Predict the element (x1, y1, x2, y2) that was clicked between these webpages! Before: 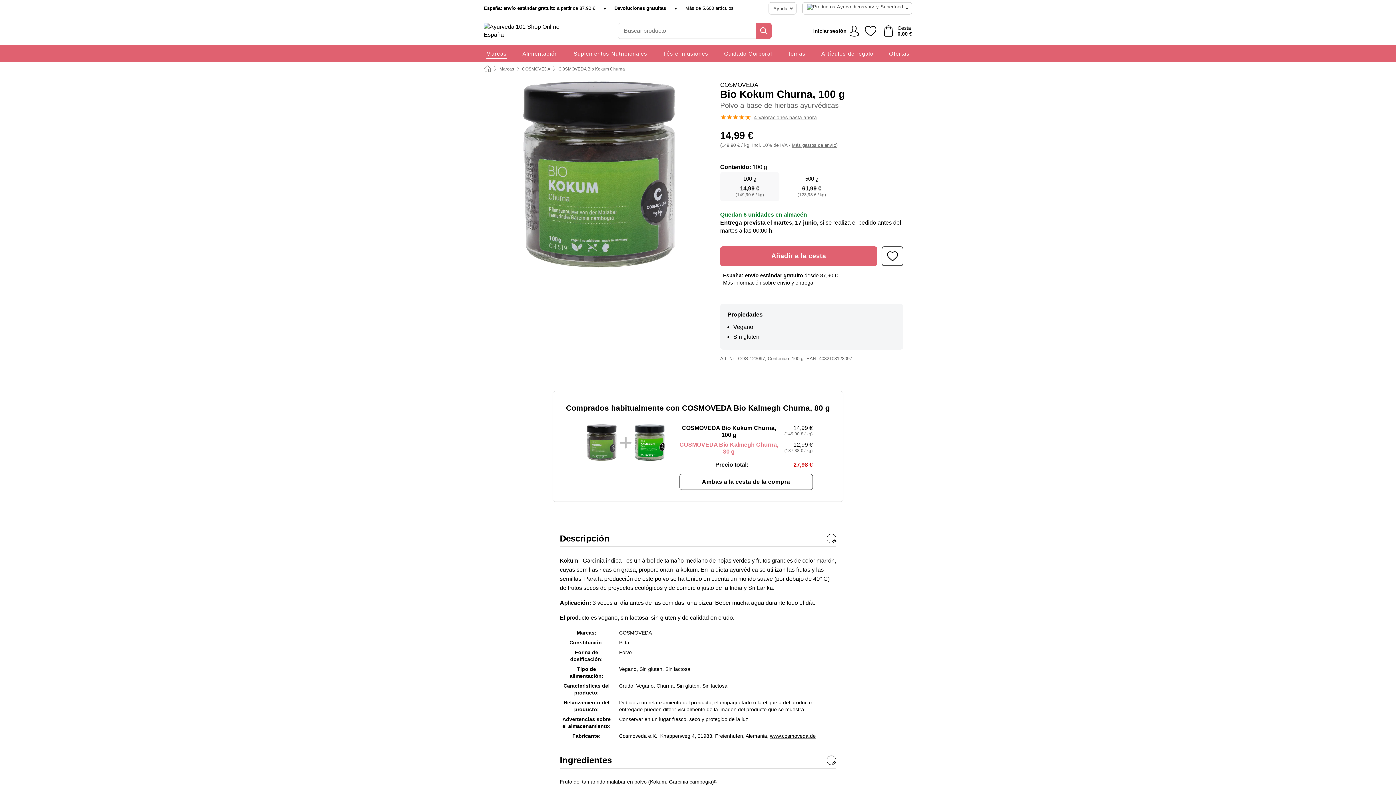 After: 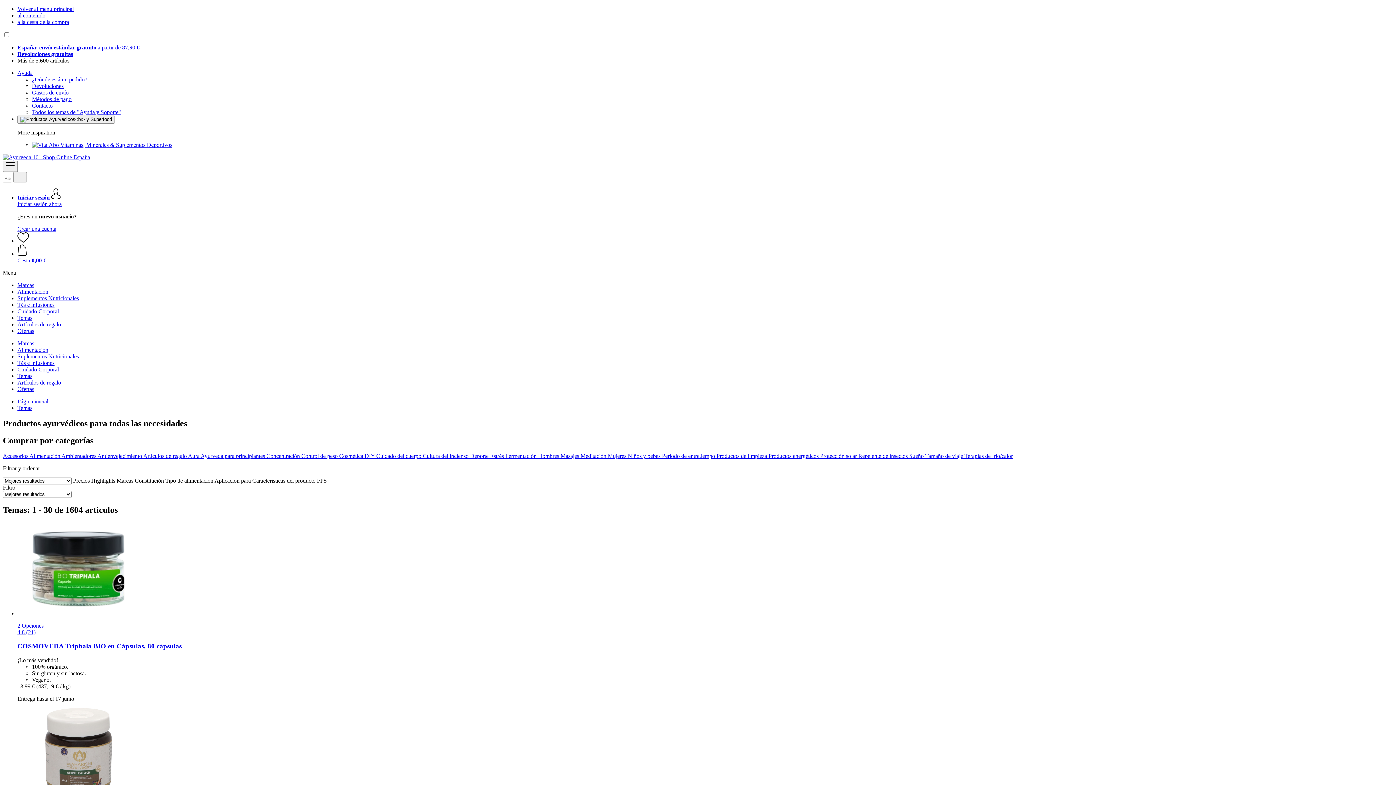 Action: bbox: (787, 44, 805, 62) label: Temas